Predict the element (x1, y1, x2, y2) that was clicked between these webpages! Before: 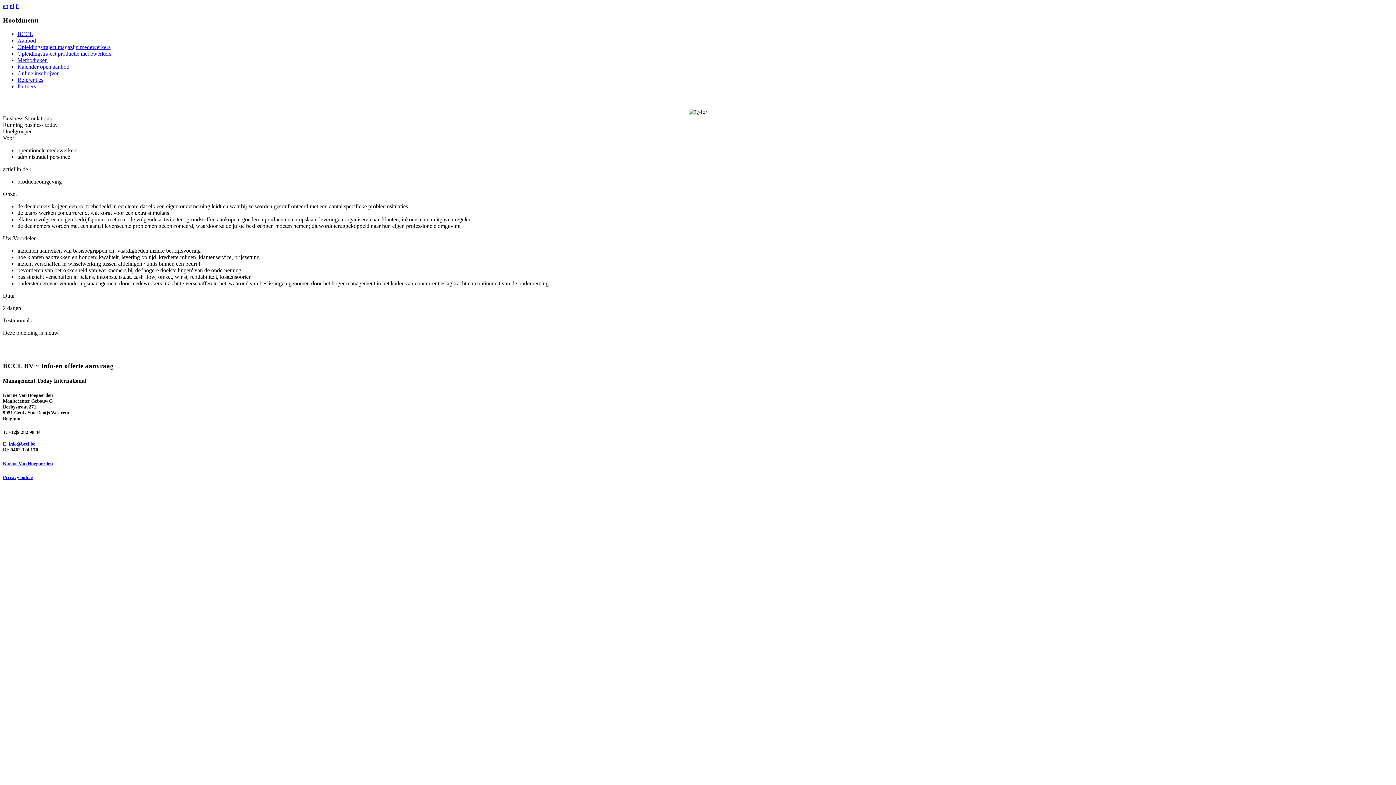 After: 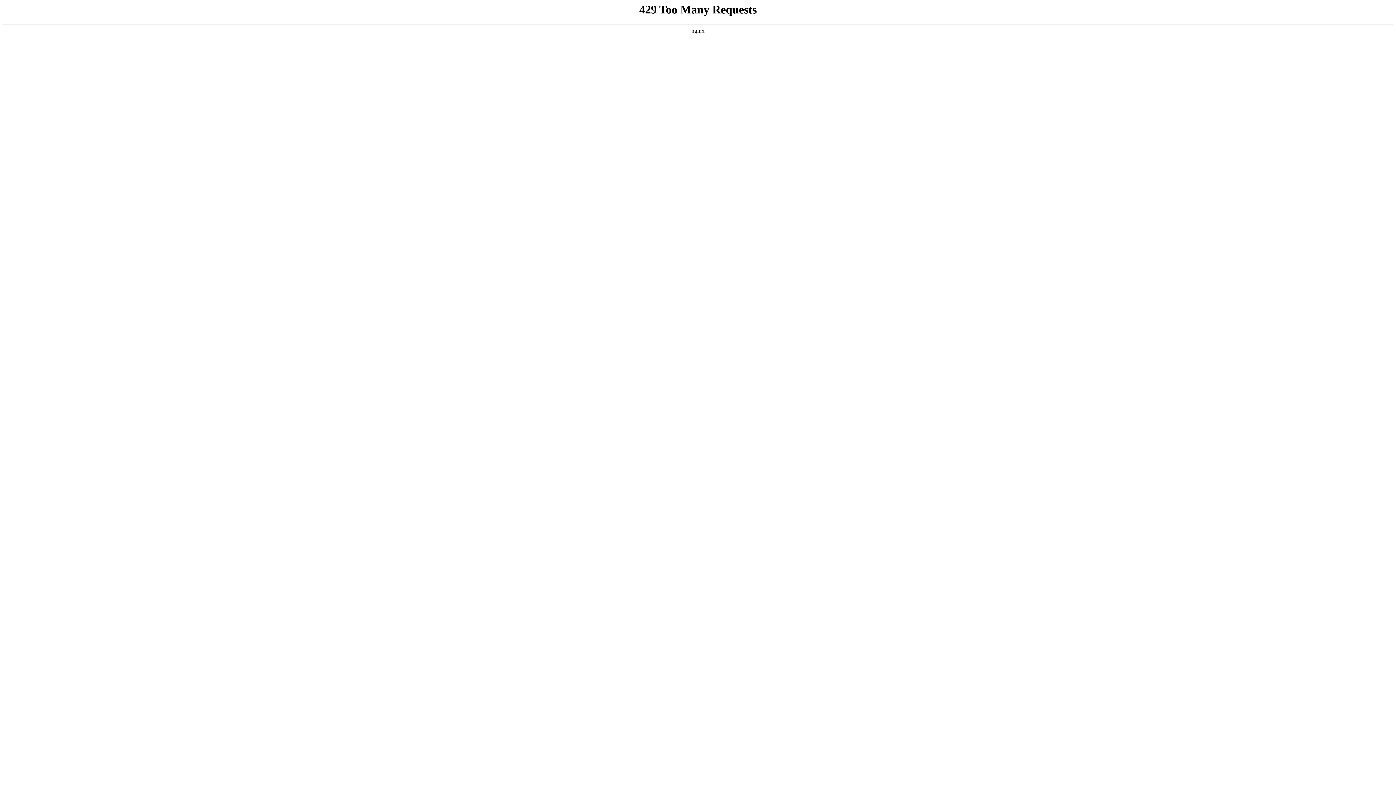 Action: bbox: (15, 2, 19, 9) label: fr